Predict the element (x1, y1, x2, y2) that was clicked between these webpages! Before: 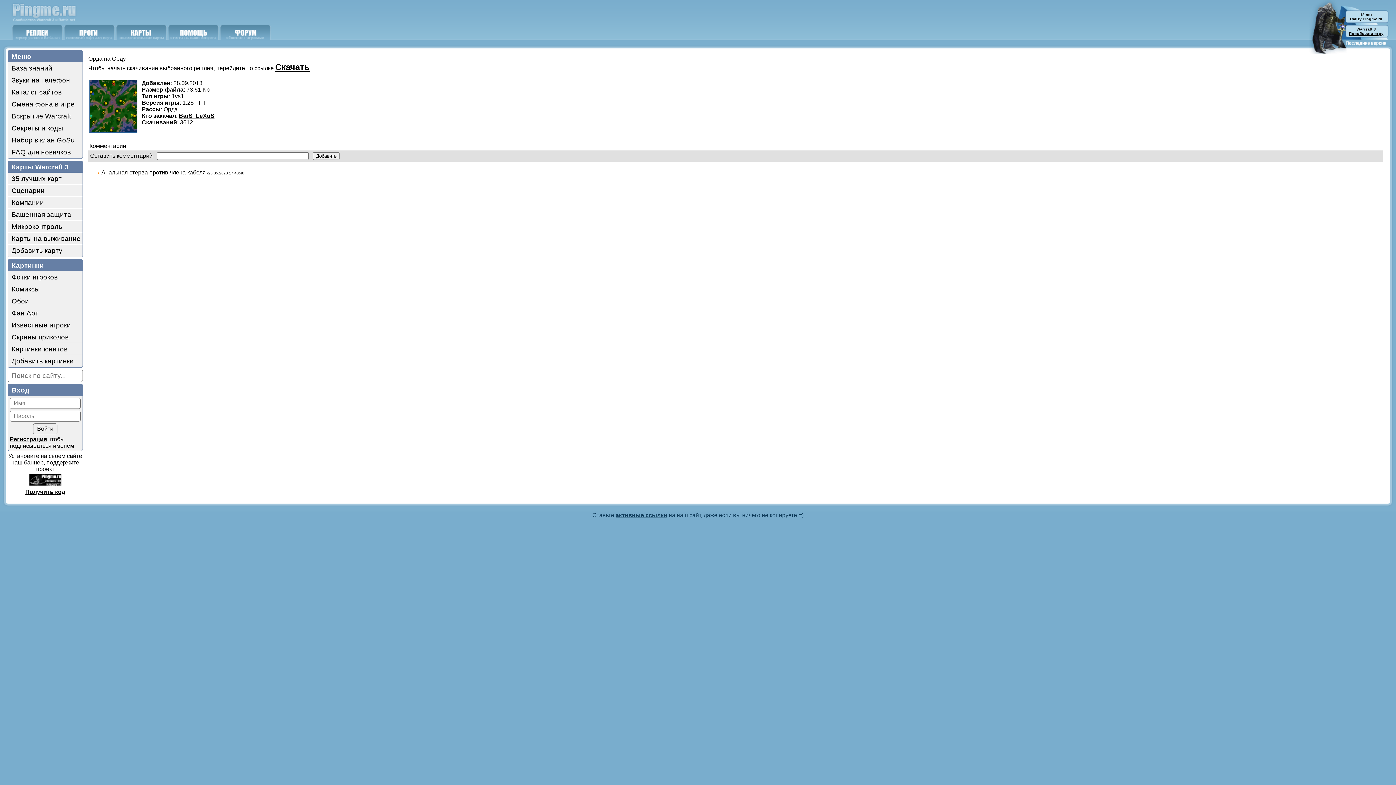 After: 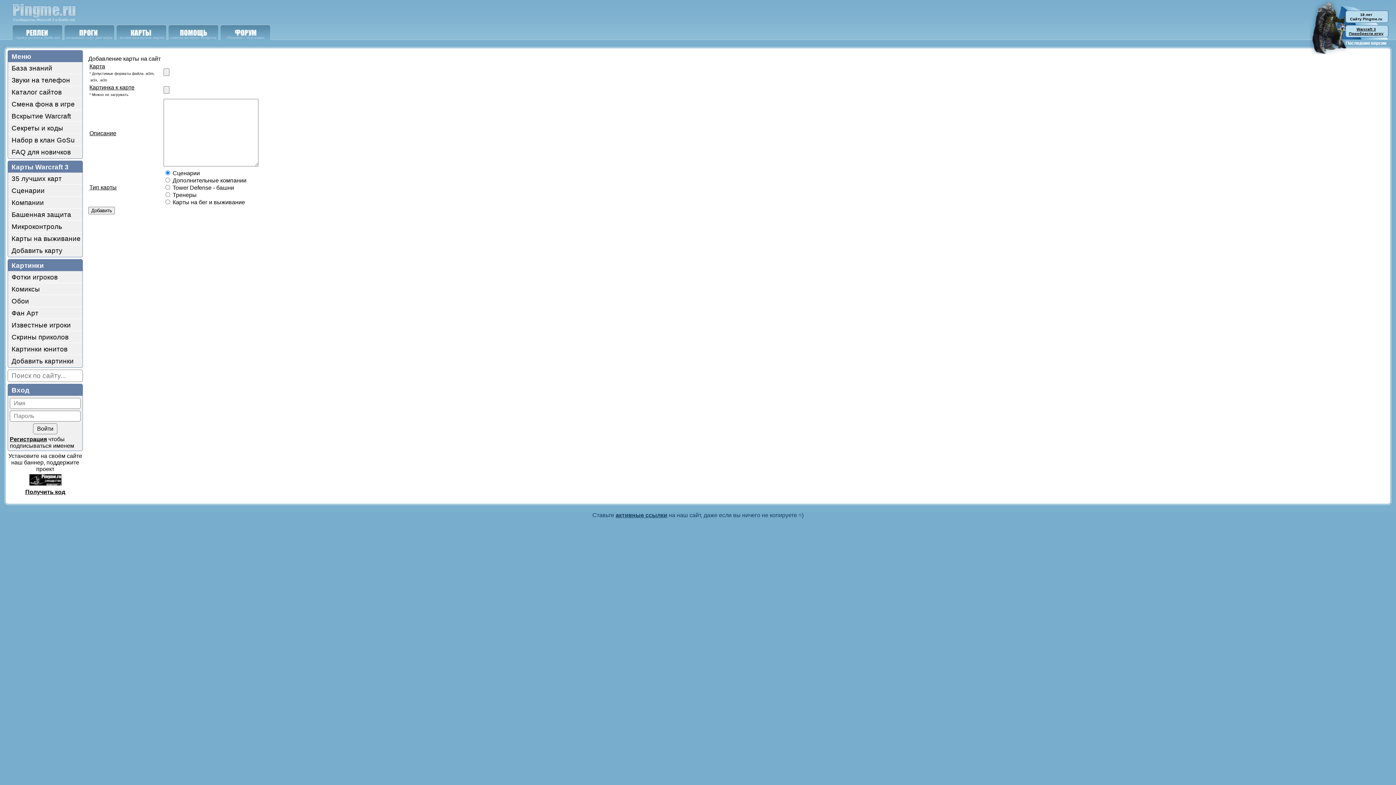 Action: label: Добавить карту bbox: (7, 244, 82, 257)